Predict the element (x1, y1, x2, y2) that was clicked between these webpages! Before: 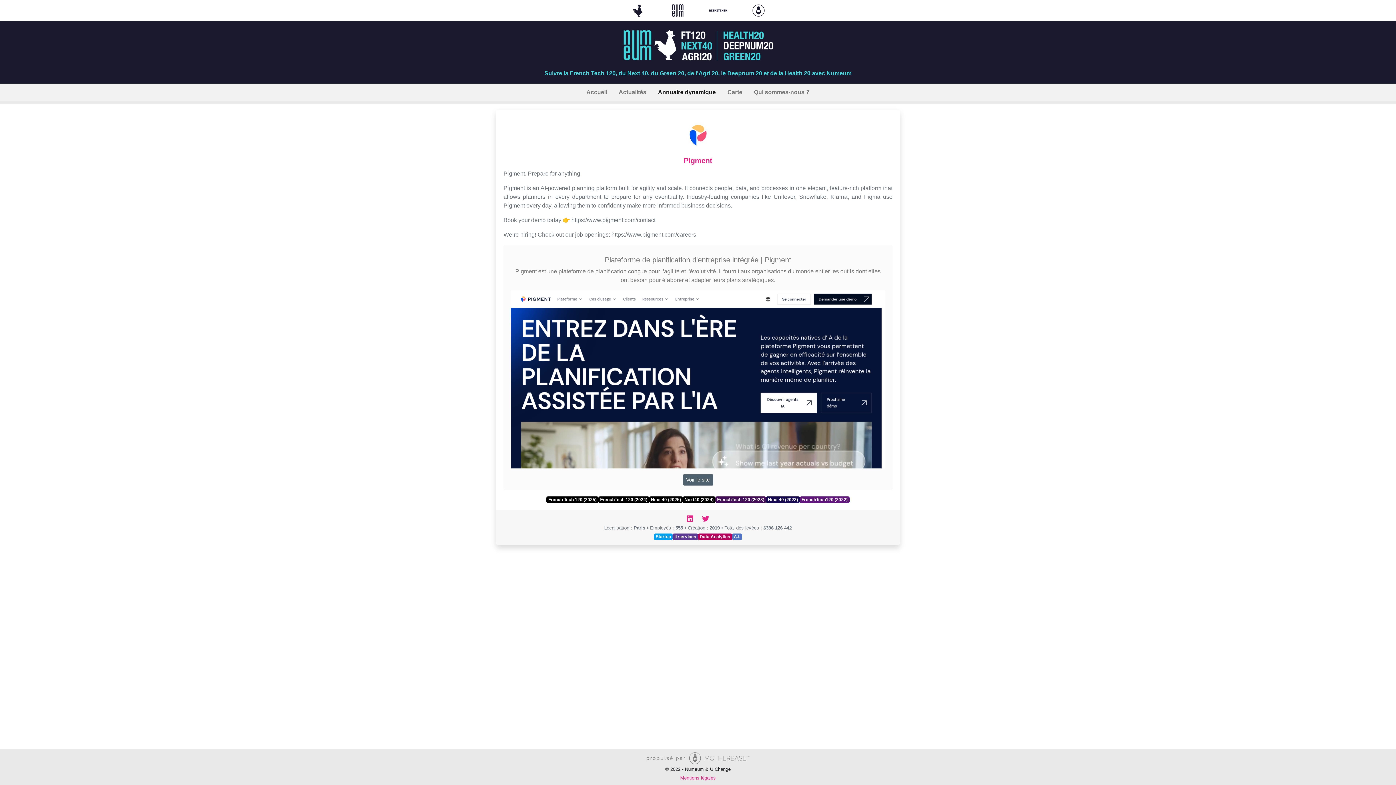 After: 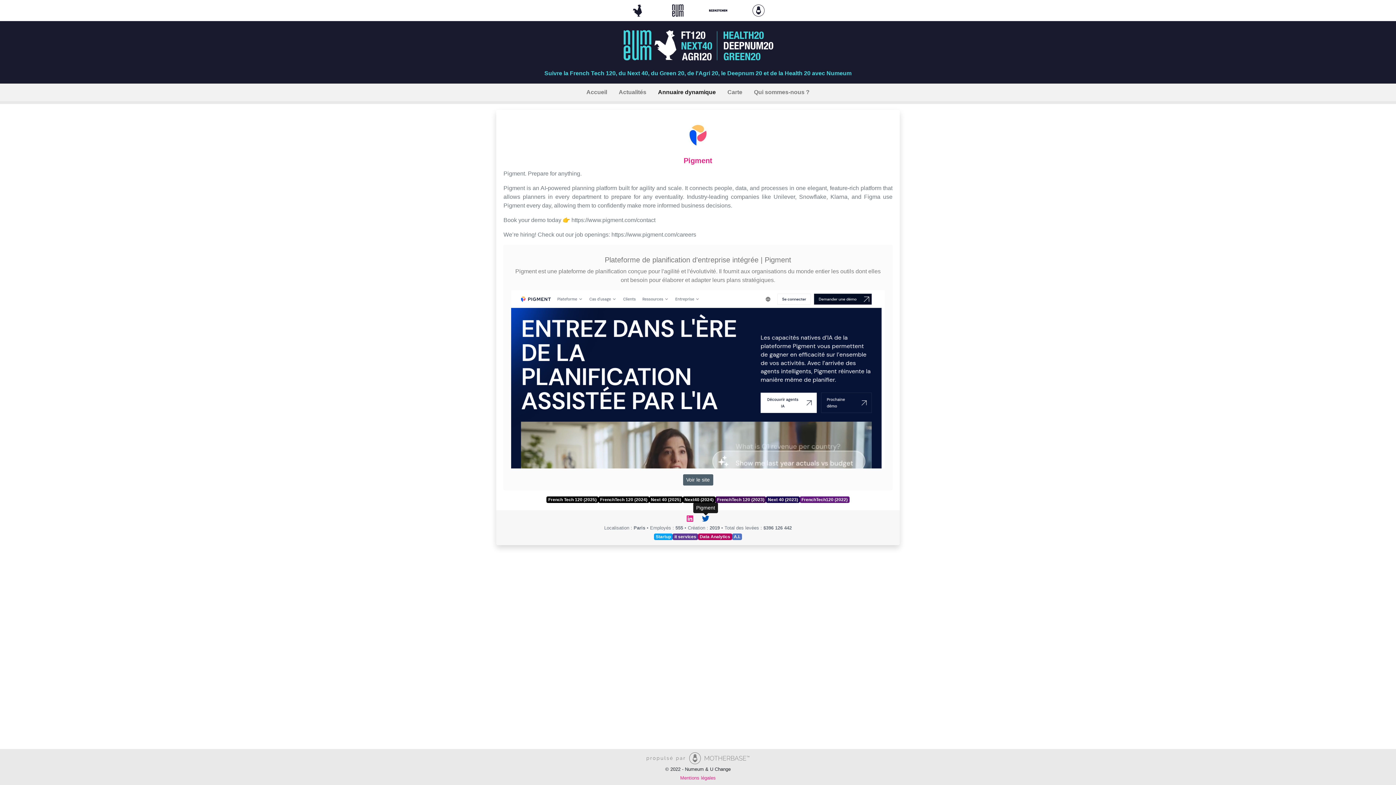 Action: bbox: (702, 515, 709, 522)